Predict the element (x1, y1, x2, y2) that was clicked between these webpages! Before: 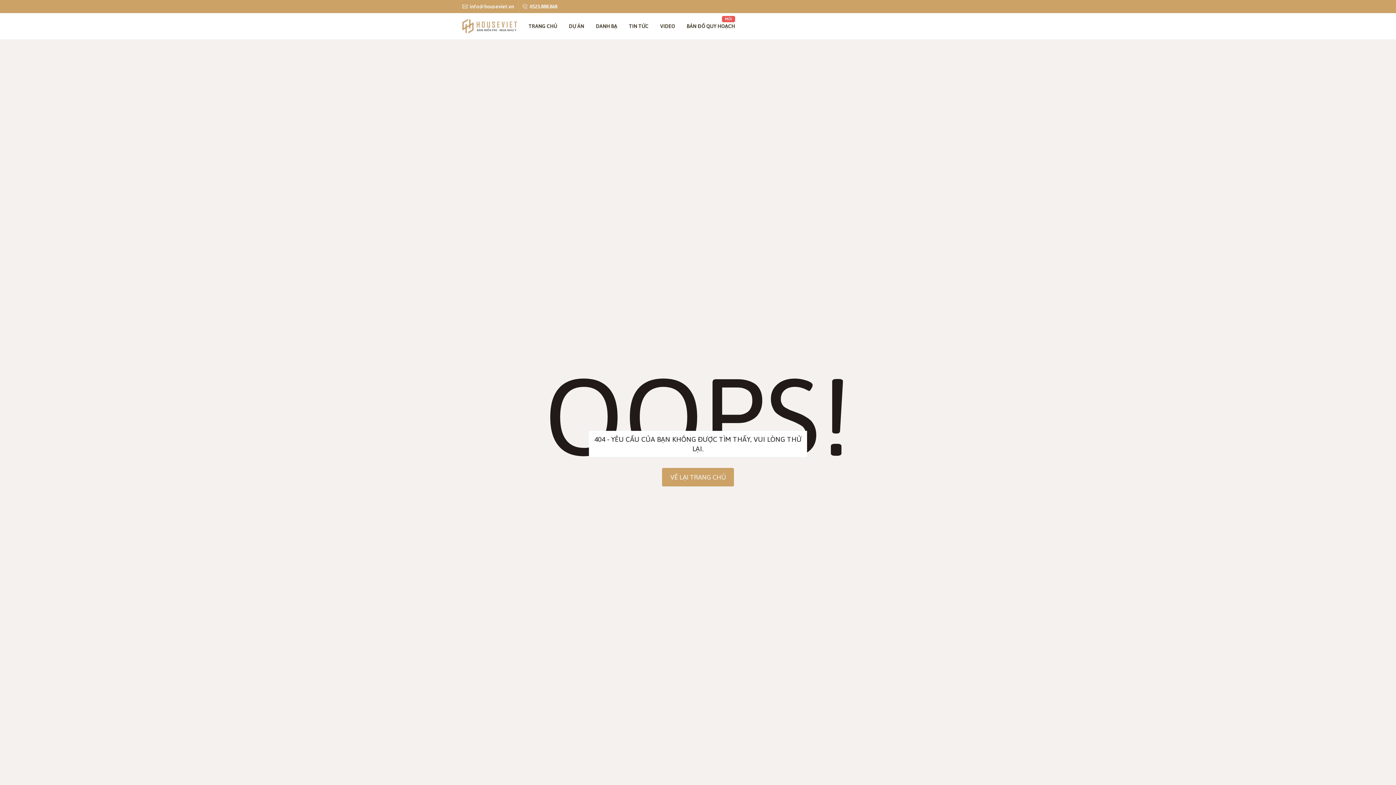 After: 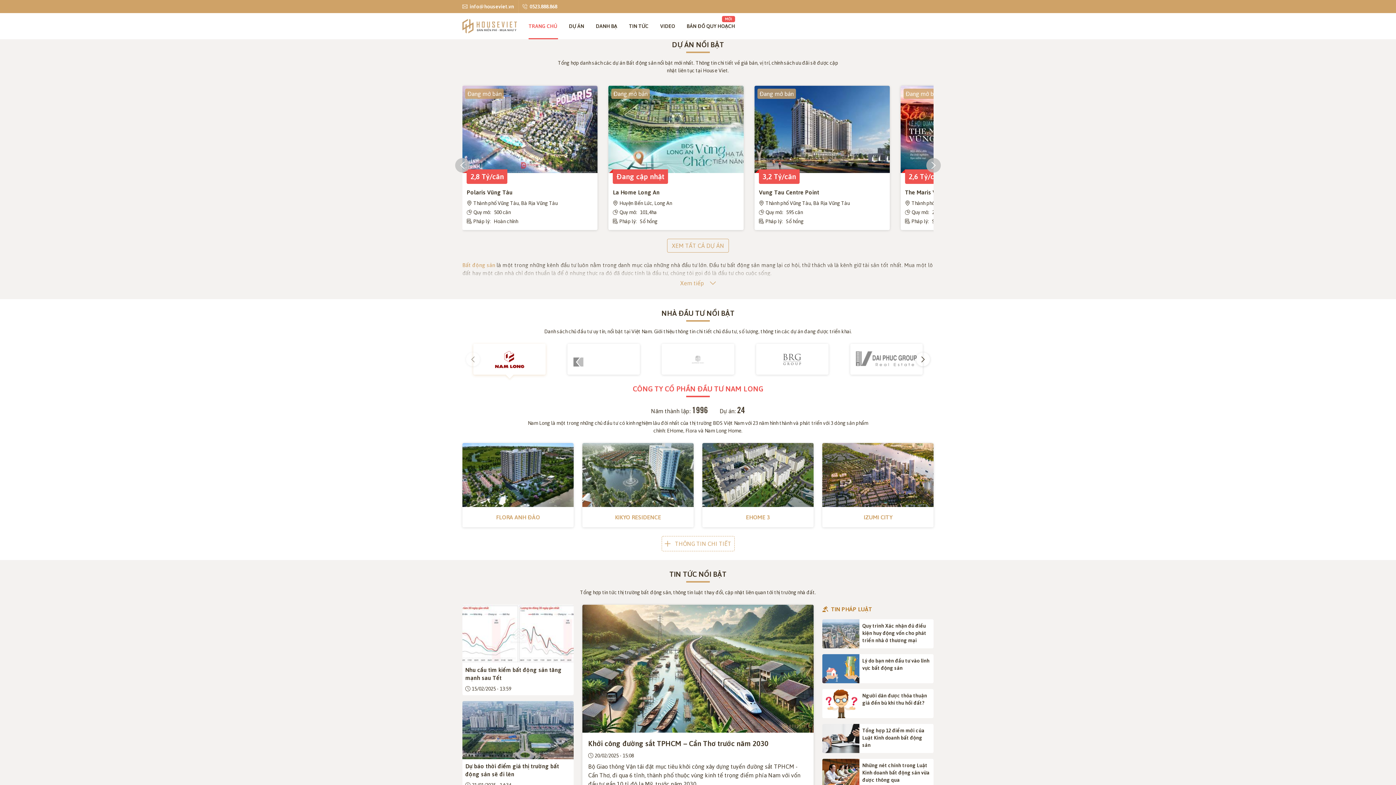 Action: bbox: (522, 13, 563, 39) label: TRANG CHỦ